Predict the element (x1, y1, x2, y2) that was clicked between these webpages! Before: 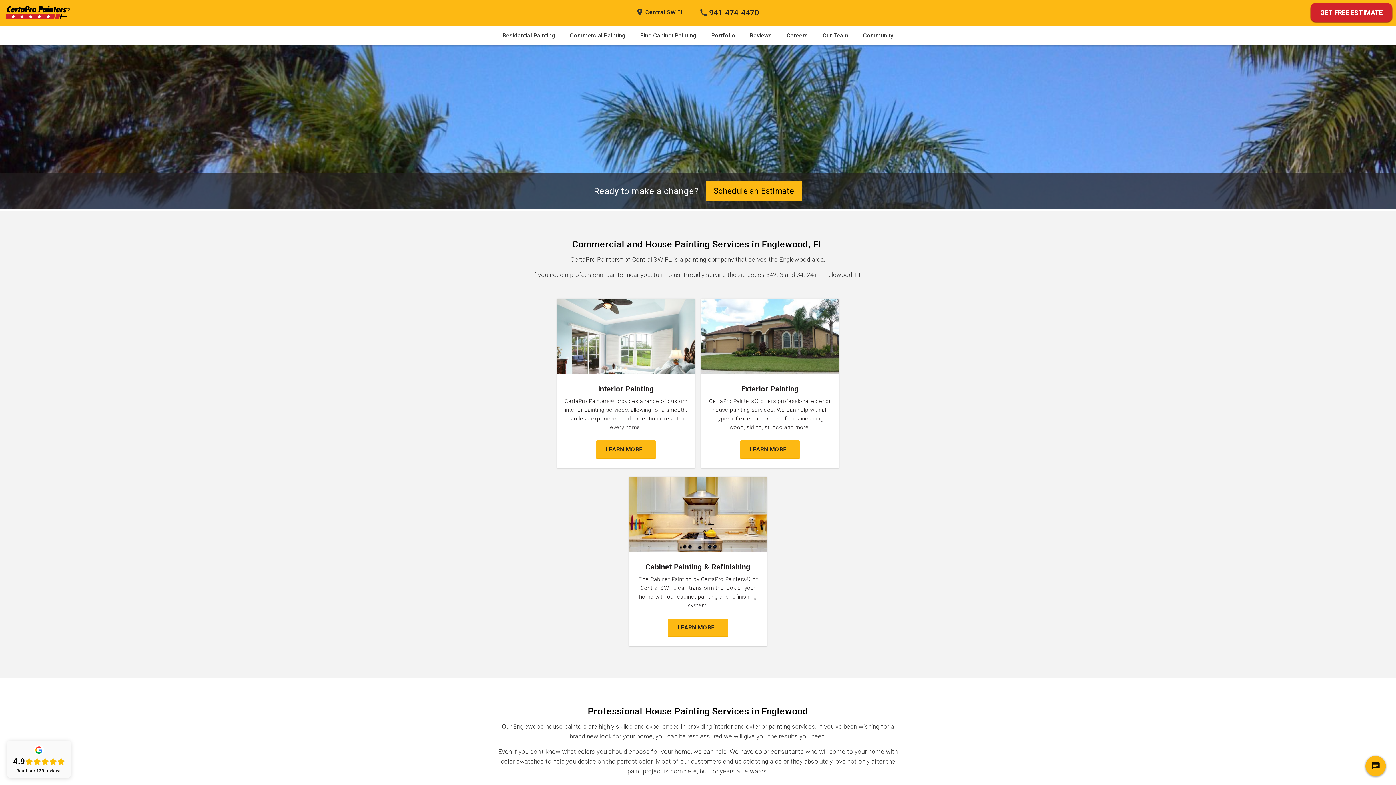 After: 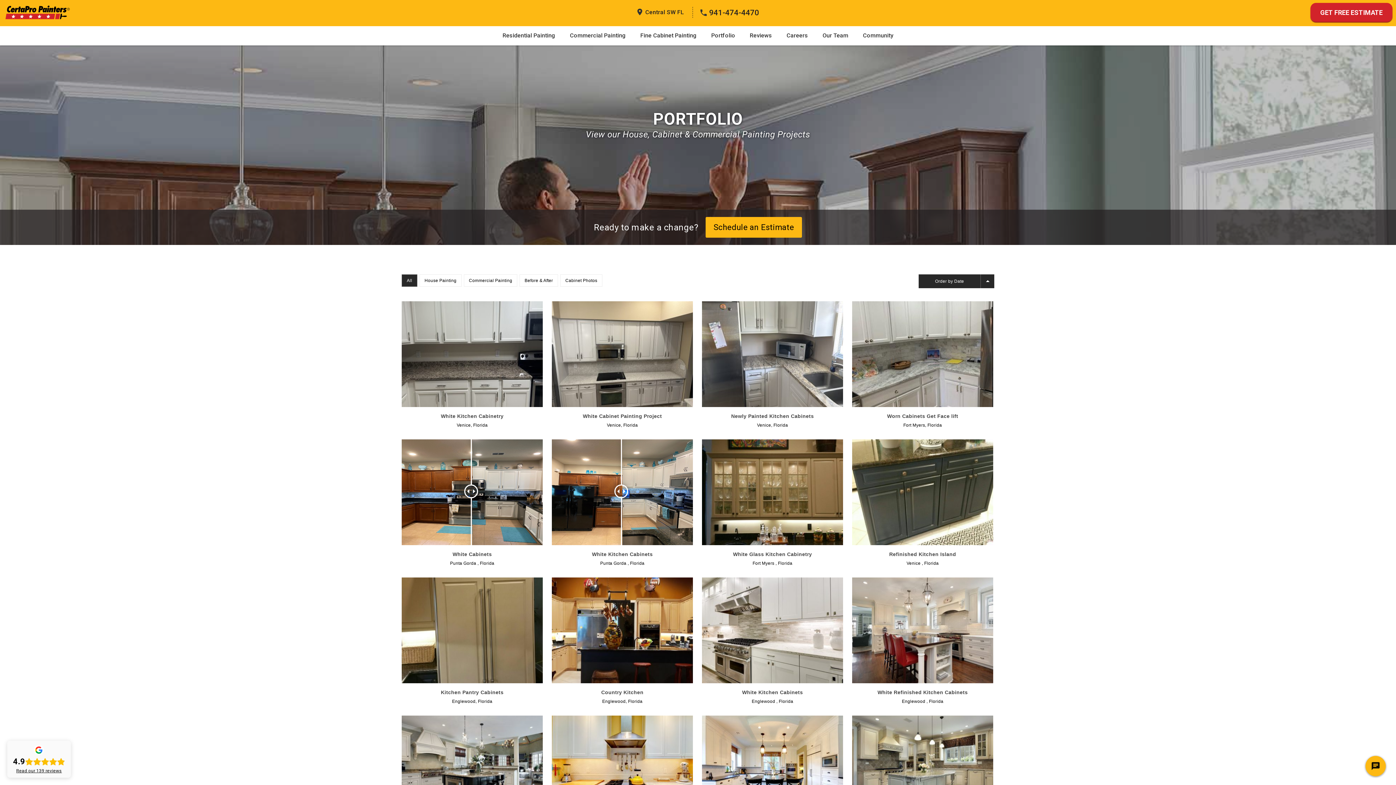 Action: bbox: (704, 26, 742, 45) label: Portfolio